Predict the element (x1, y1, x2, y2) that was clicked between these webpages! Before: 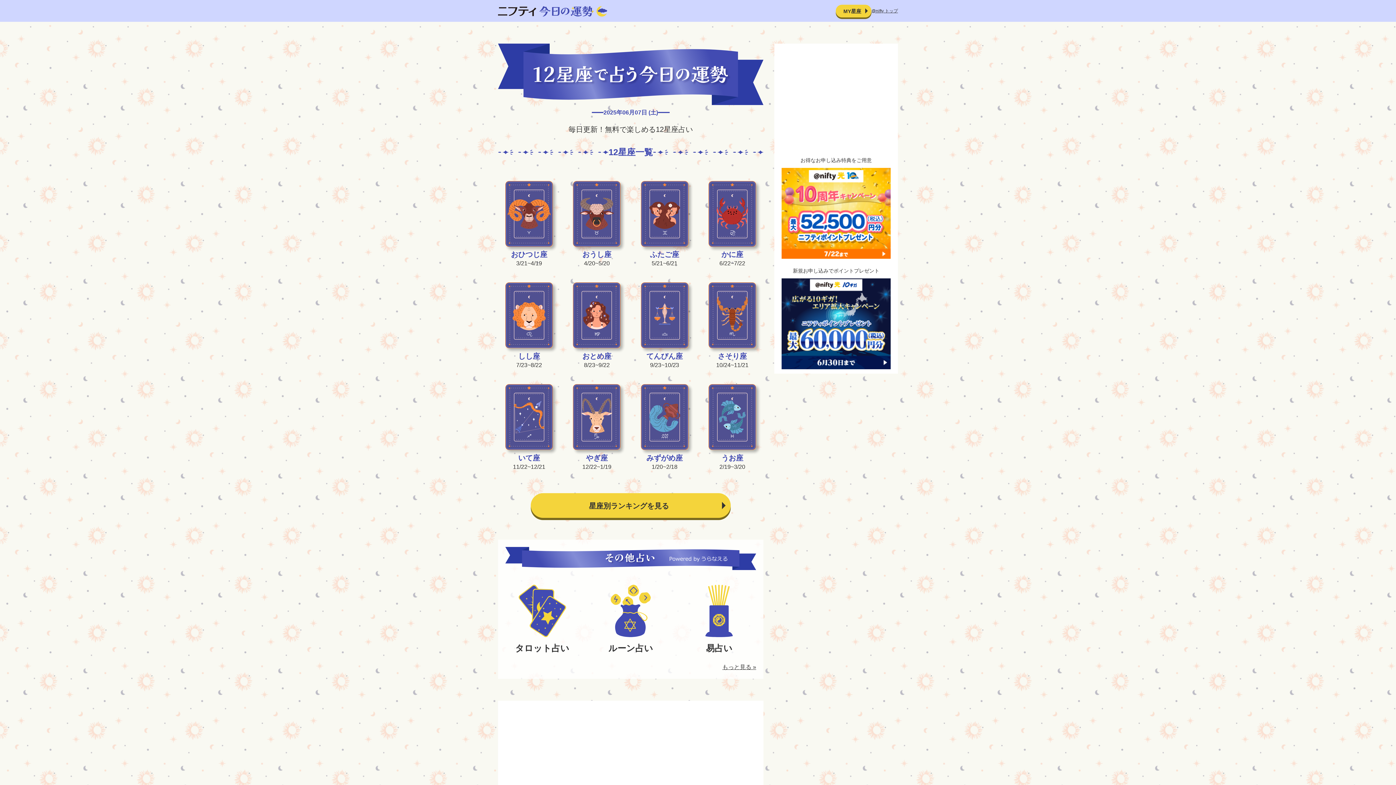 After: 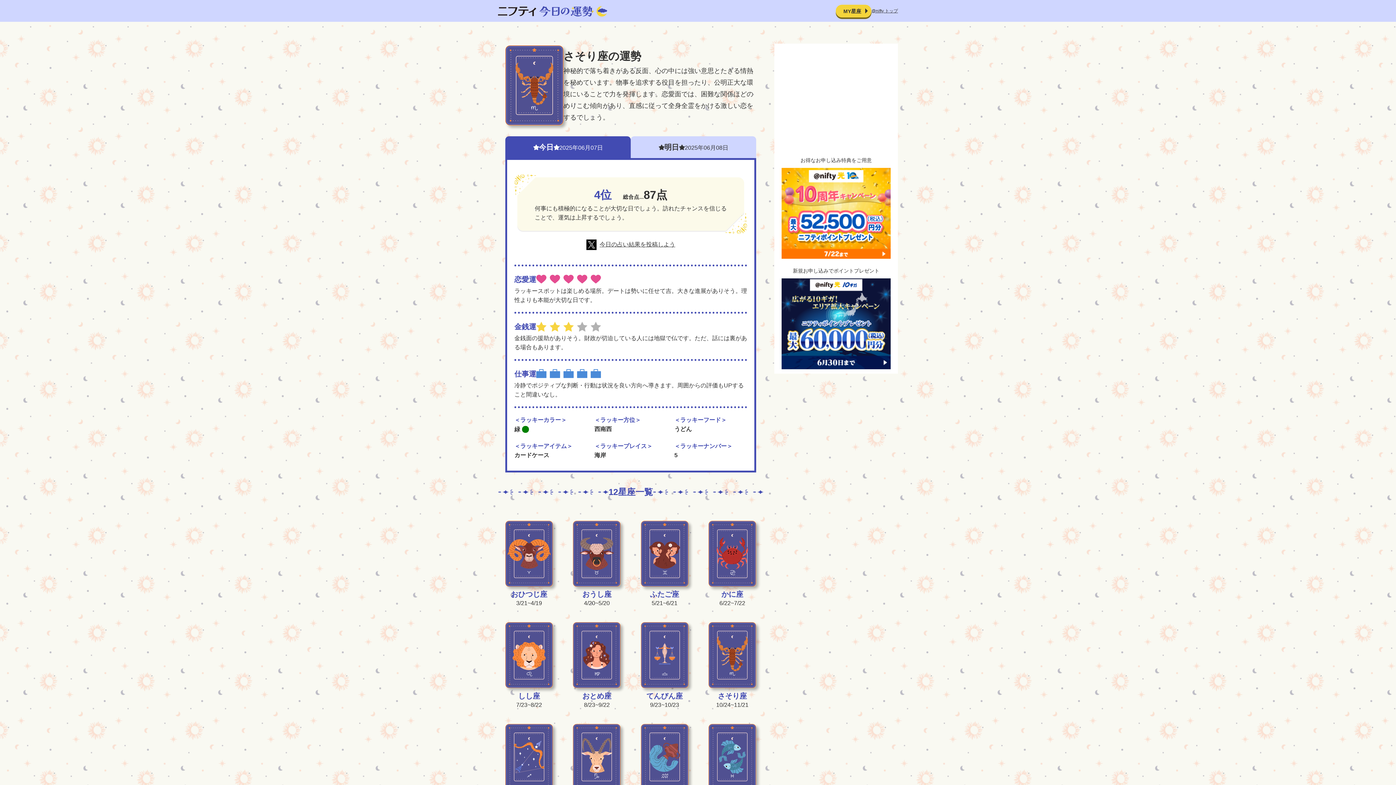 Action: label: さそり座

10/24~11/21 bbox: (708, 282, 756, 369)